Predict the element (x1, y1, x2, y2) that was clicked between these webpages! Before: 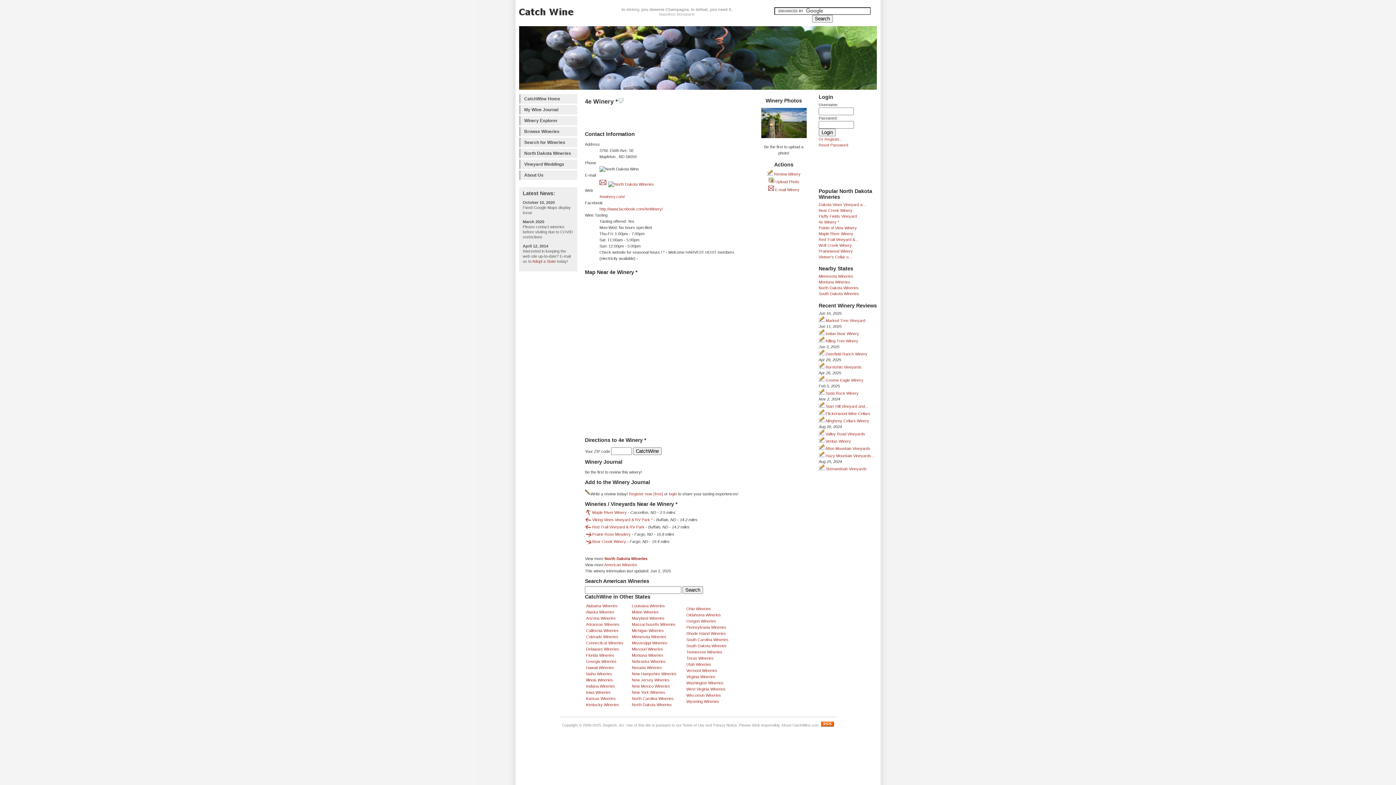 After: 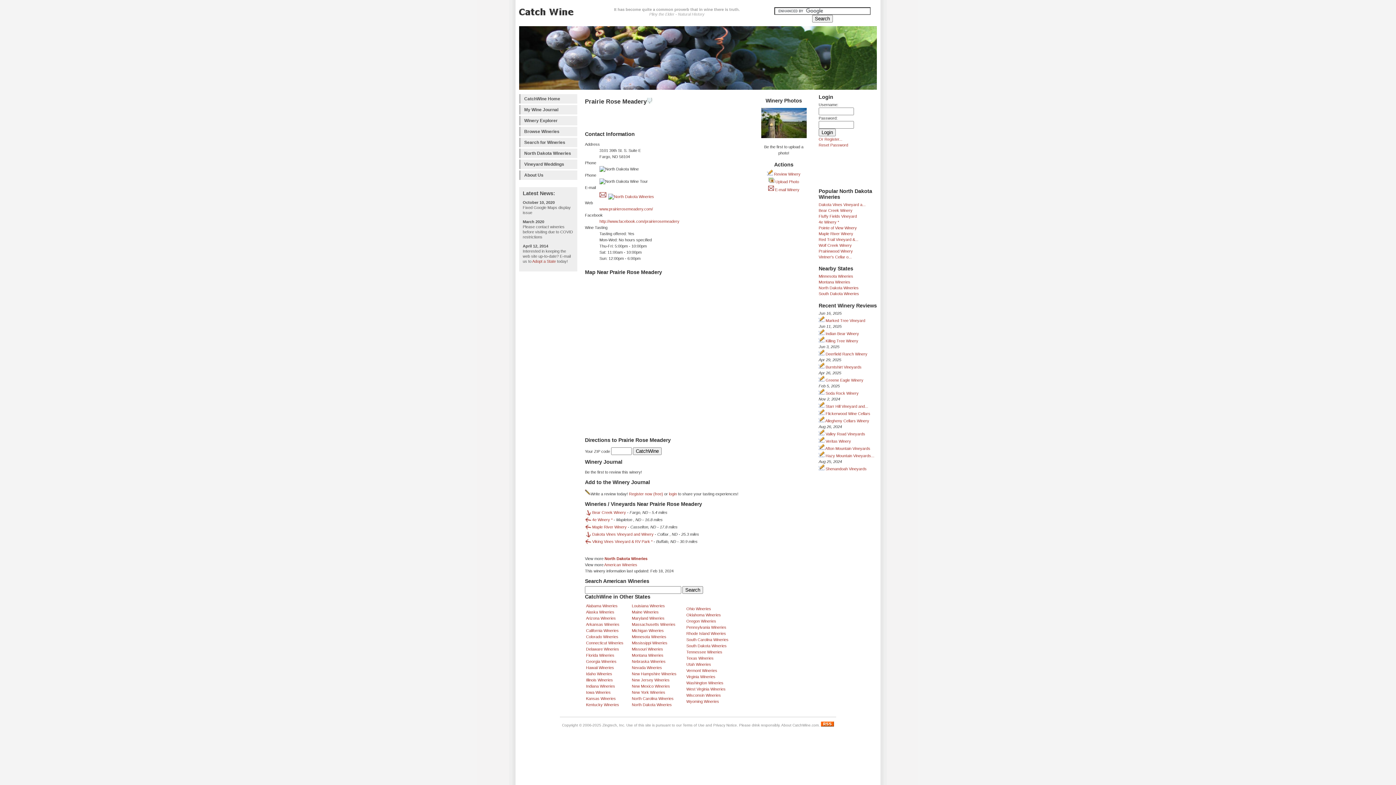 Action: label: Prairie Rose Meadery bbox: (585, 532, 630, 536)